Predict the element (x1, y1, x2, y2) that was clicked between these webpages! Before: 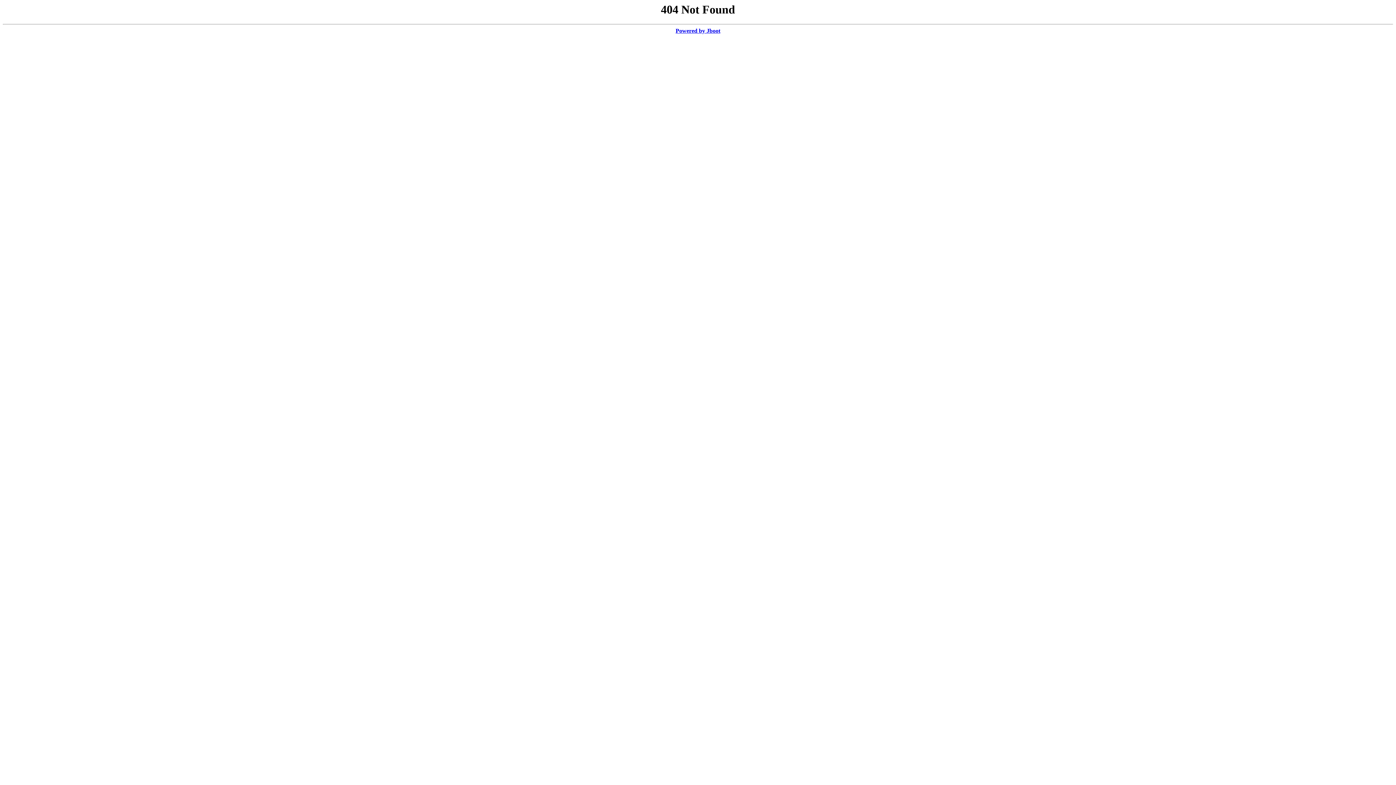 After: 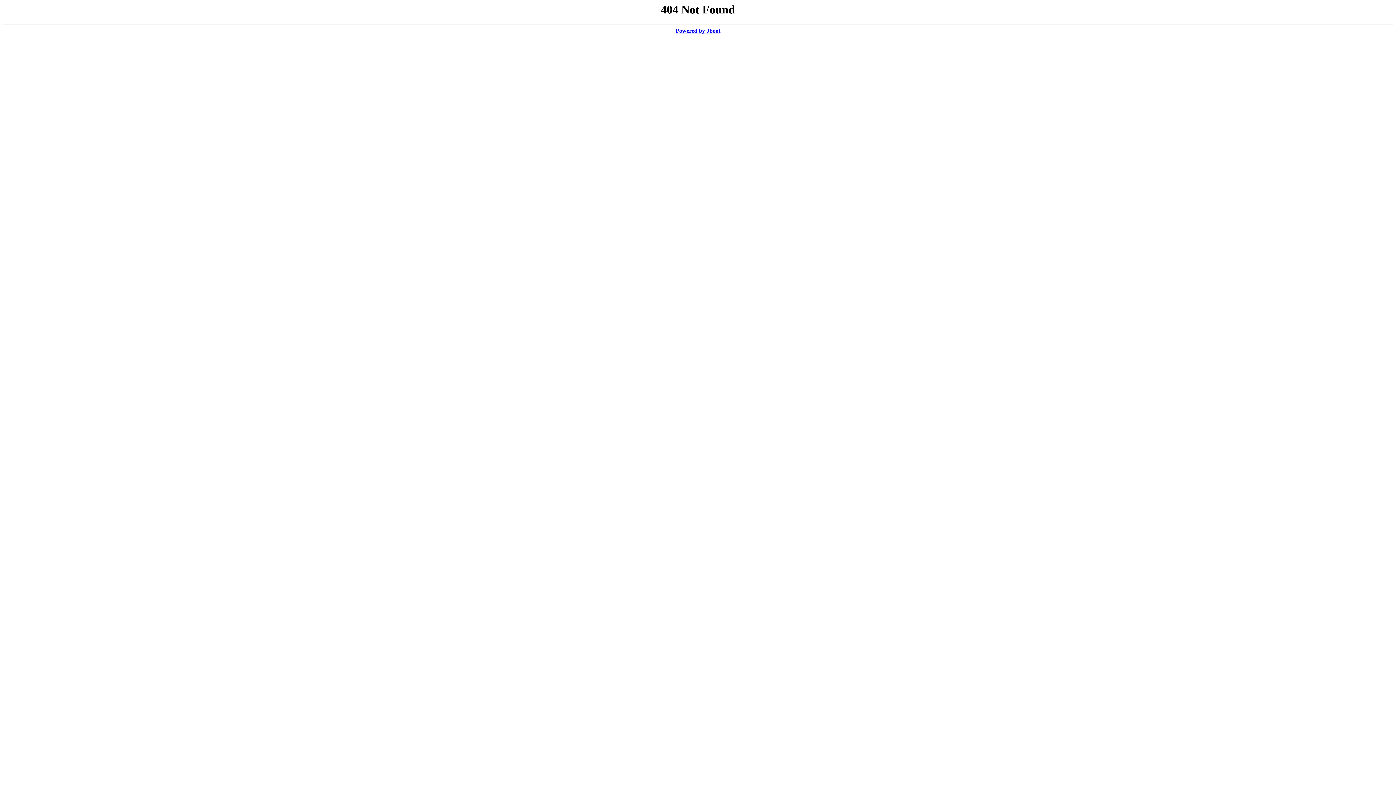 Action: label: Powered by Jboot bbox: (675, 27, 720, 33)